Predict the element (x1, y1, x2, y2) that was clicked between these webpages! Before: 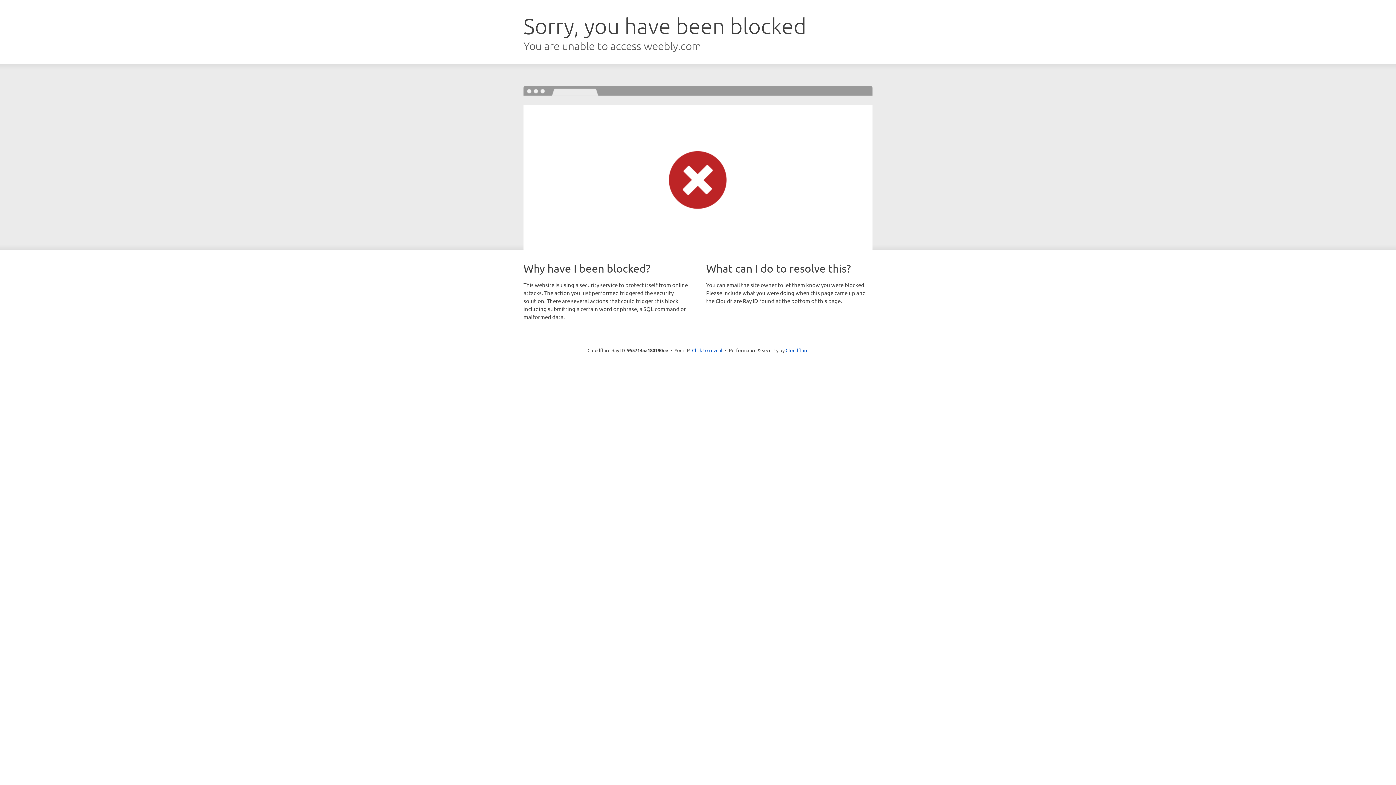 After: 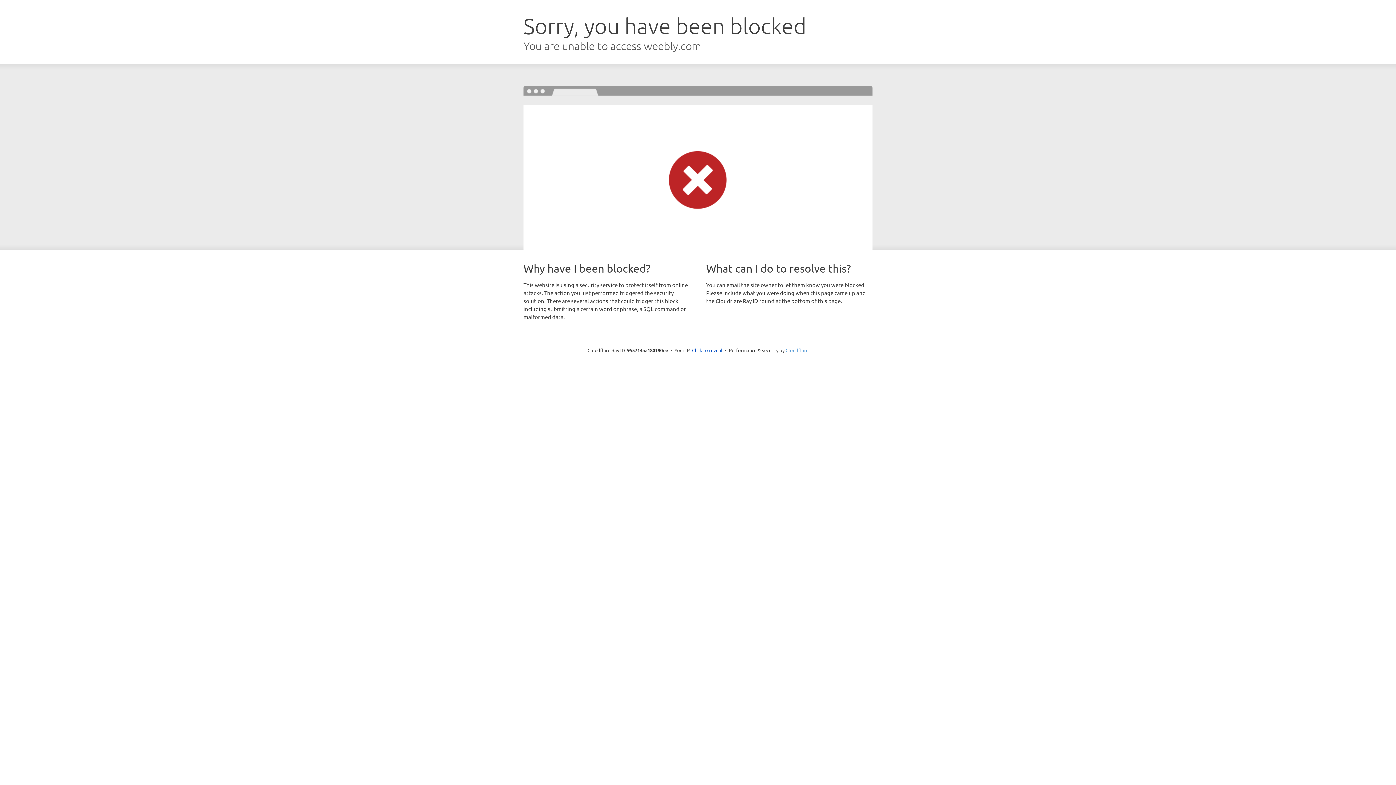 Action: bbox: (785, 347, 808, 353) label: Cloudflare